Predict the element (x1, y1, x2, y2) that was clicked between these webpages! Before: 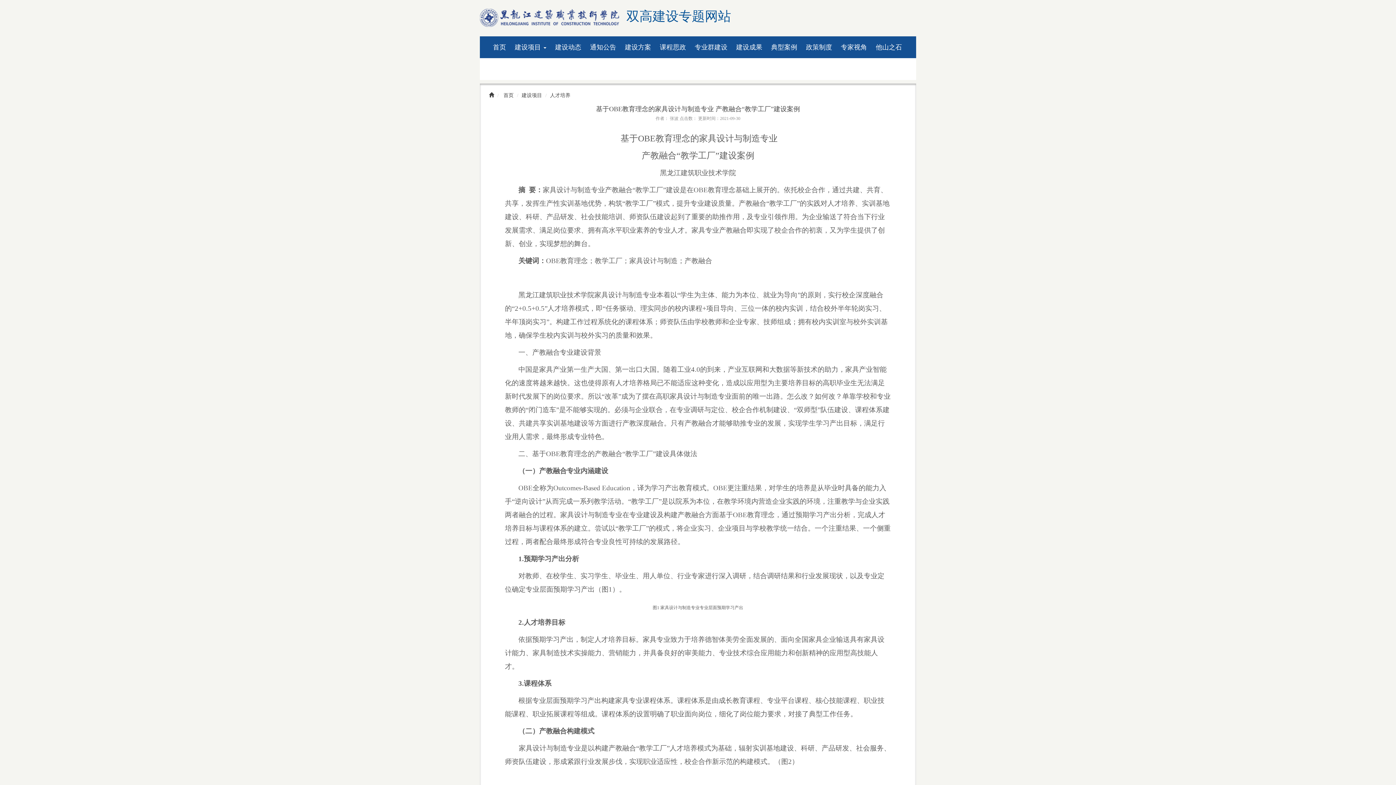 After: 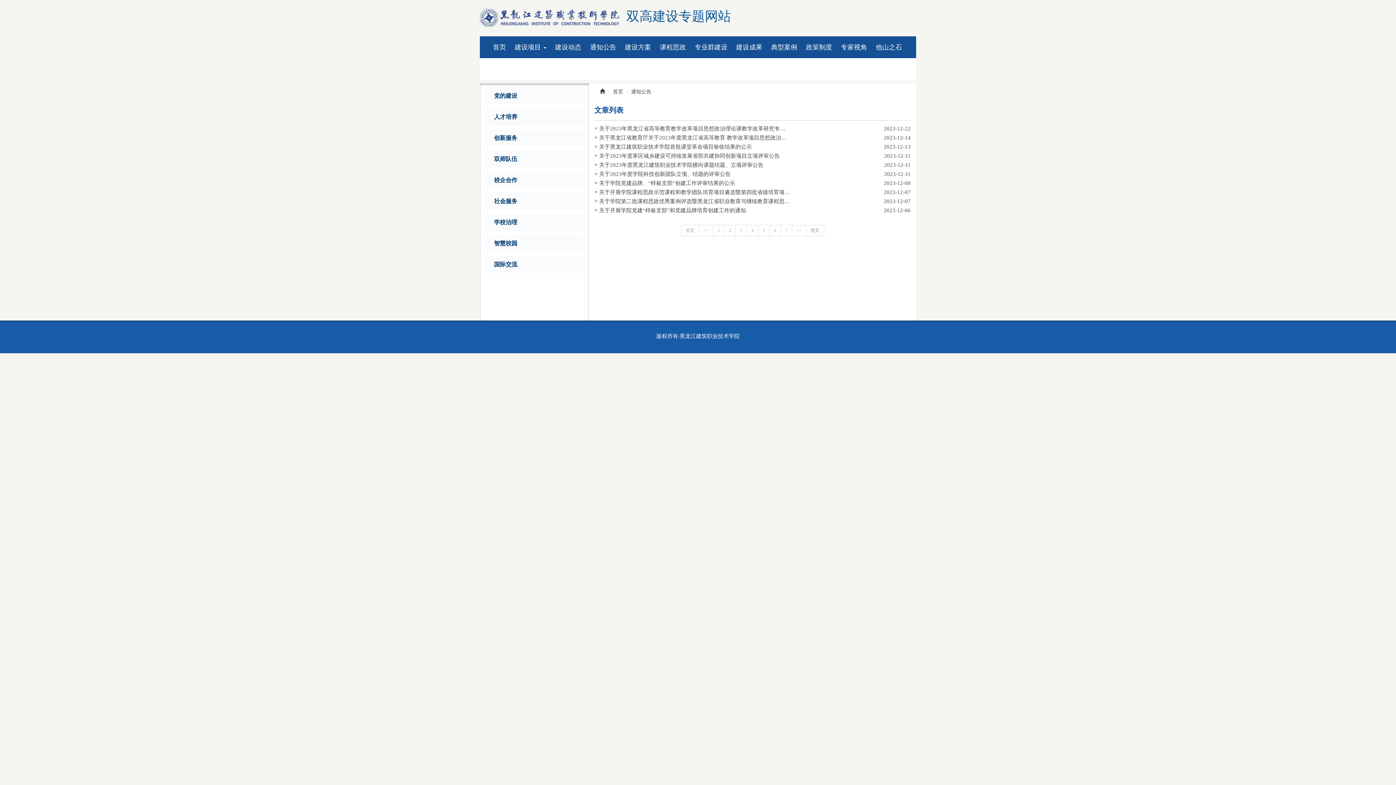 Action: bbox: (585, 36, 620, 58) label: 通知公告